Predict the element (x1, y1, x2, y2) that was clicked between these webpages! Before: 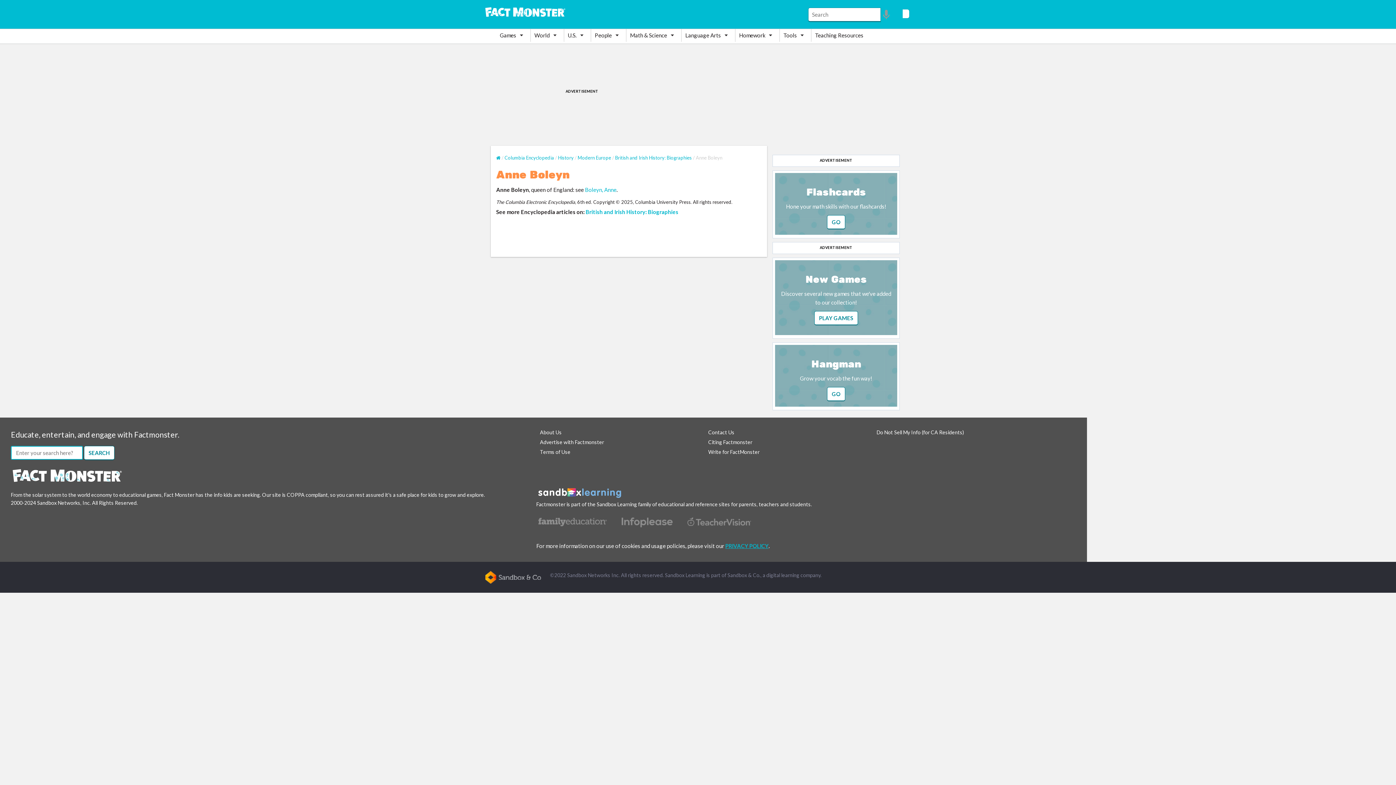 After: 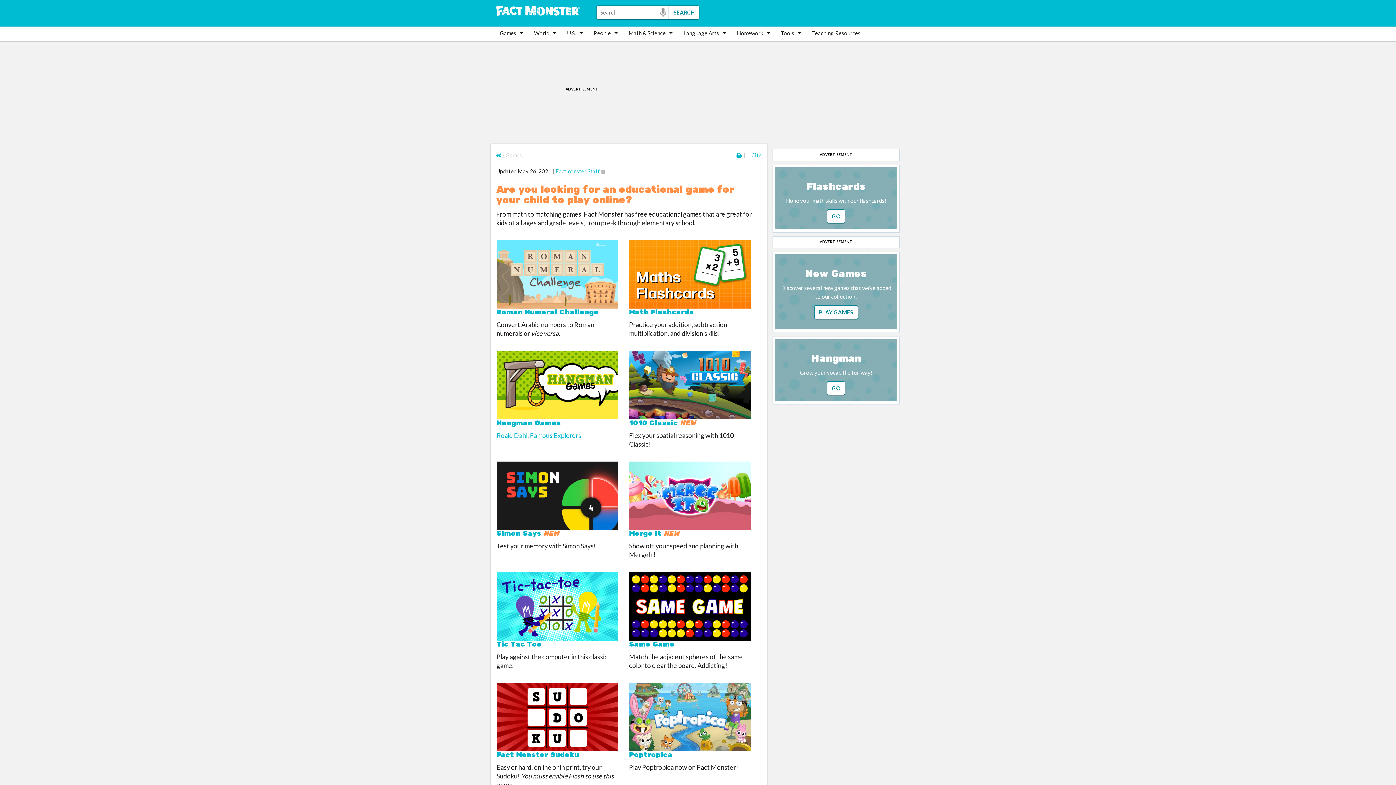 Action: bbox: (814, 314, 858, 321)